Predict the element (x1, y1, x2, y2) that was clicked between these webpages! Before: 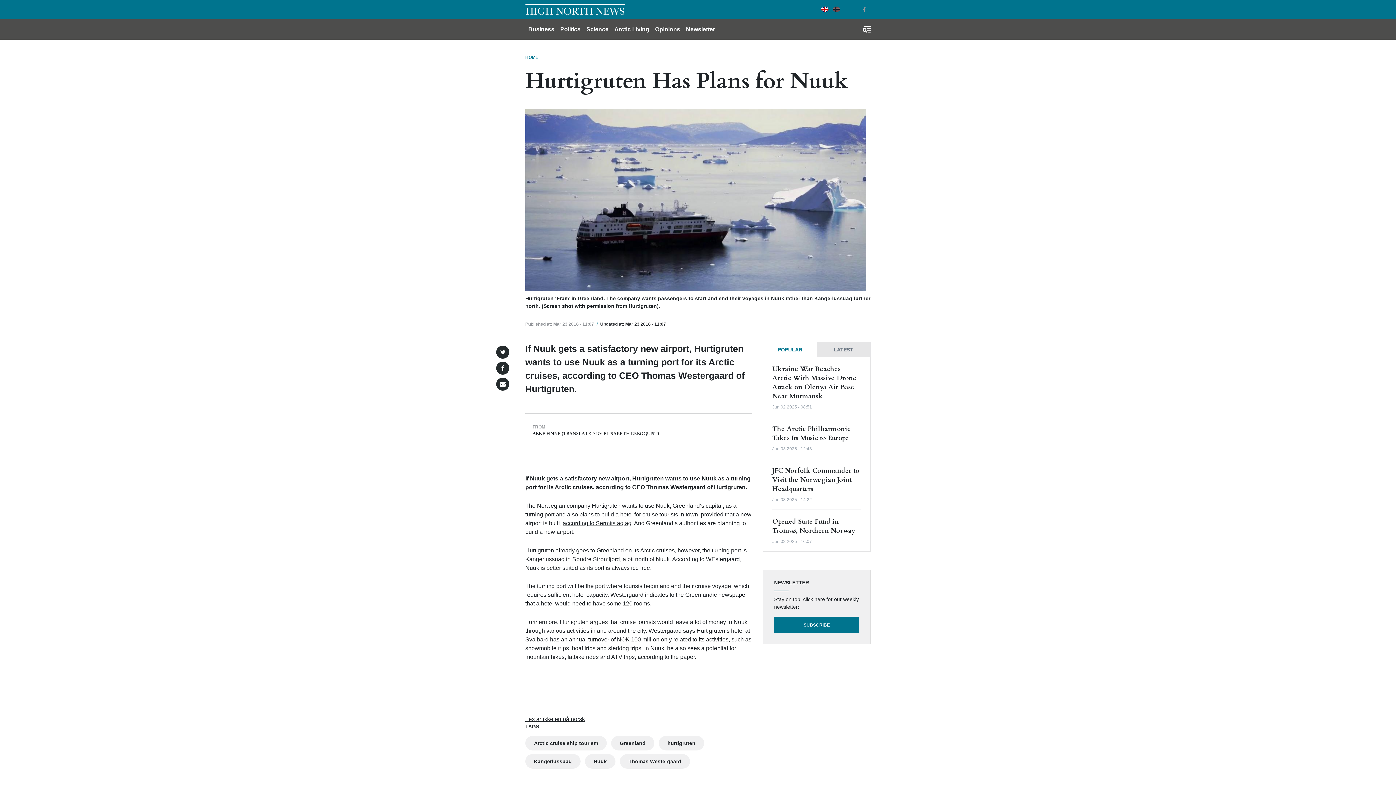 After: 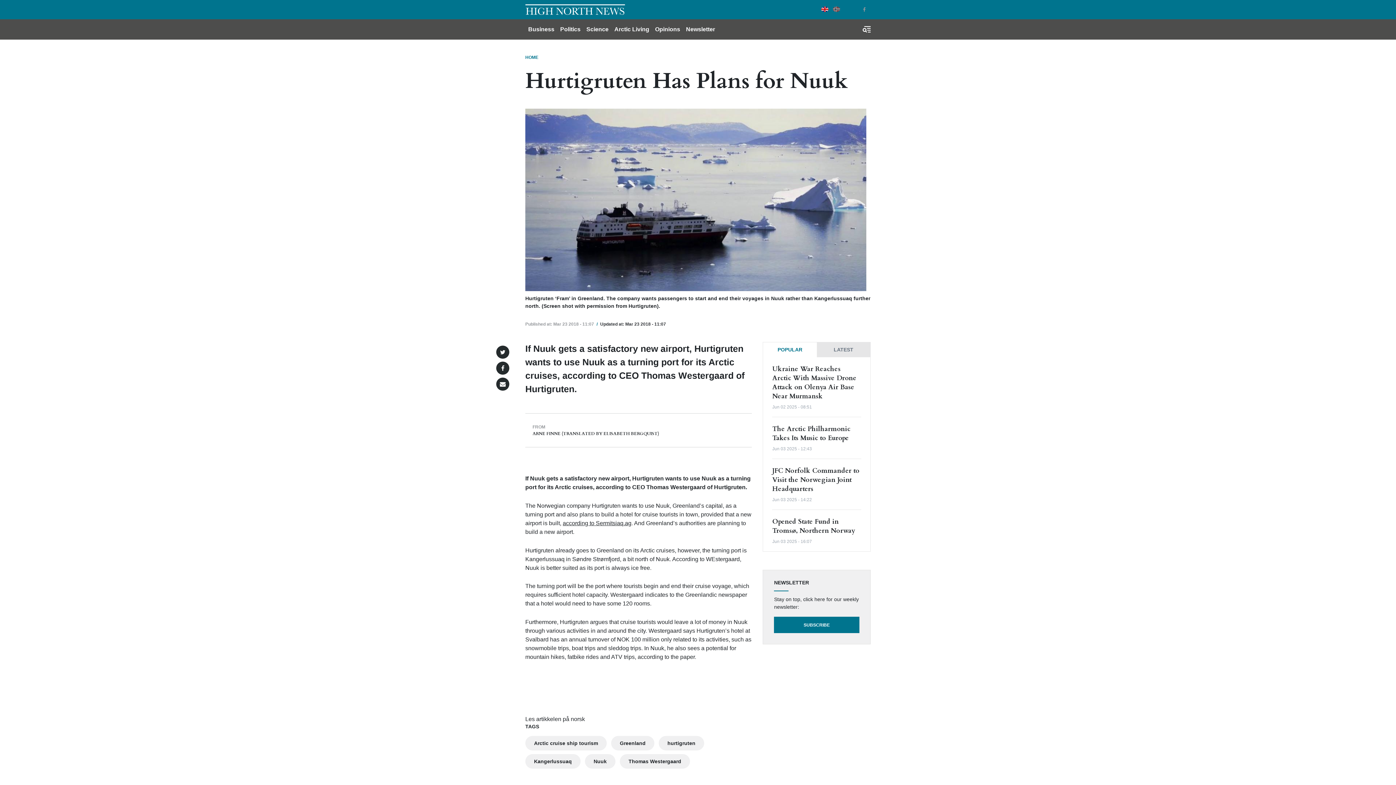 Action: label: Les artikkelen på norsk bbox: (525, 716, 585, 722)